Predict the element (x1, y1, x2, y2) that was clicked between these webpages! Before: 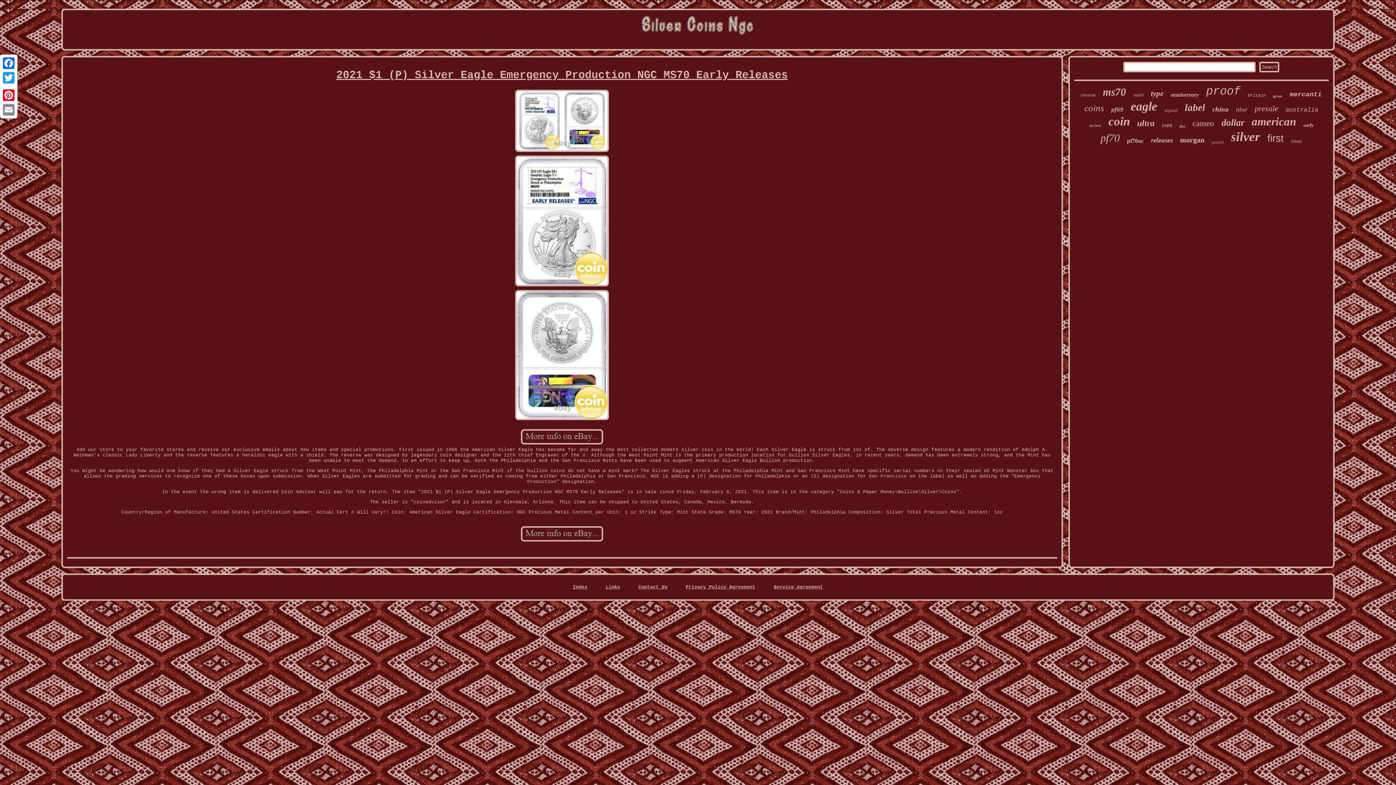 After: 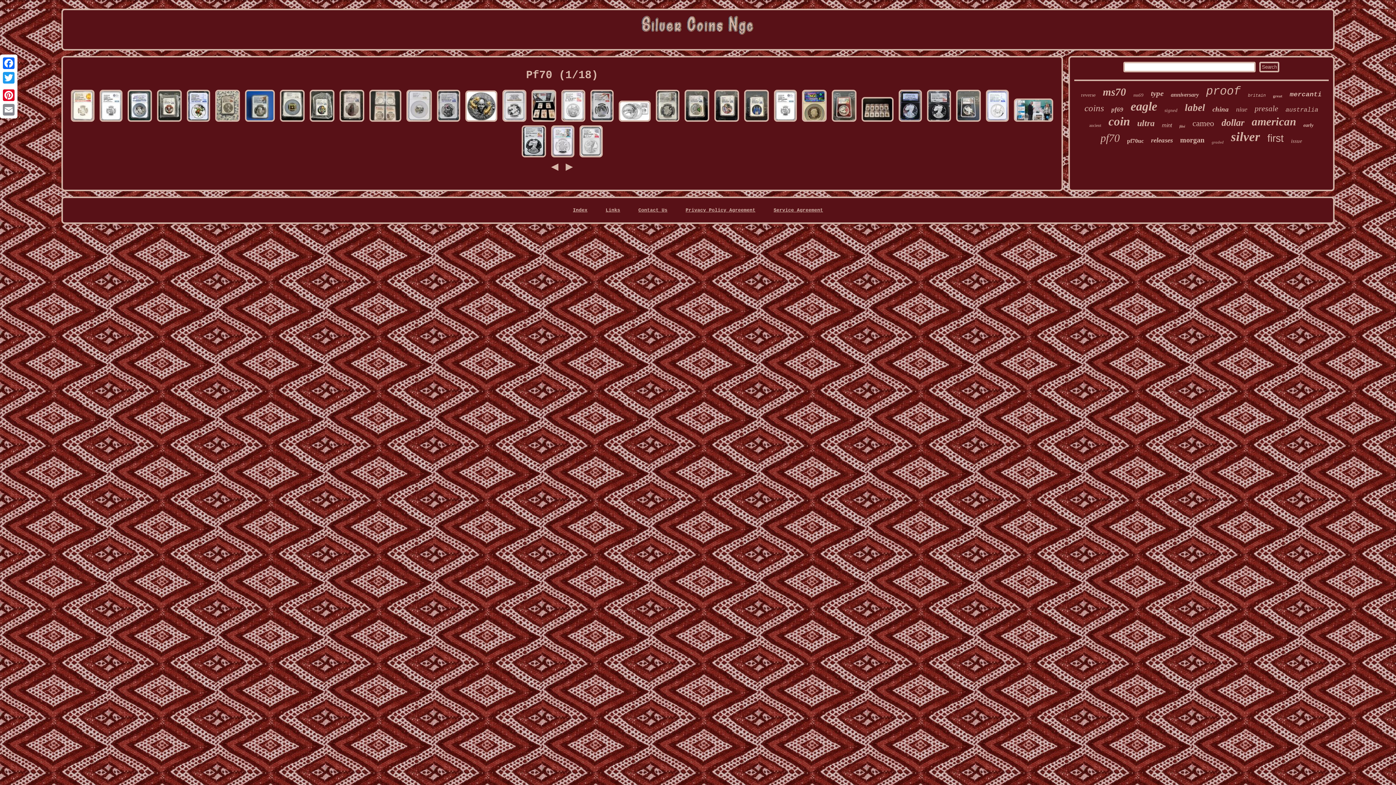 Action: bbox: (1100, 132, 1120, 144) label: pf70